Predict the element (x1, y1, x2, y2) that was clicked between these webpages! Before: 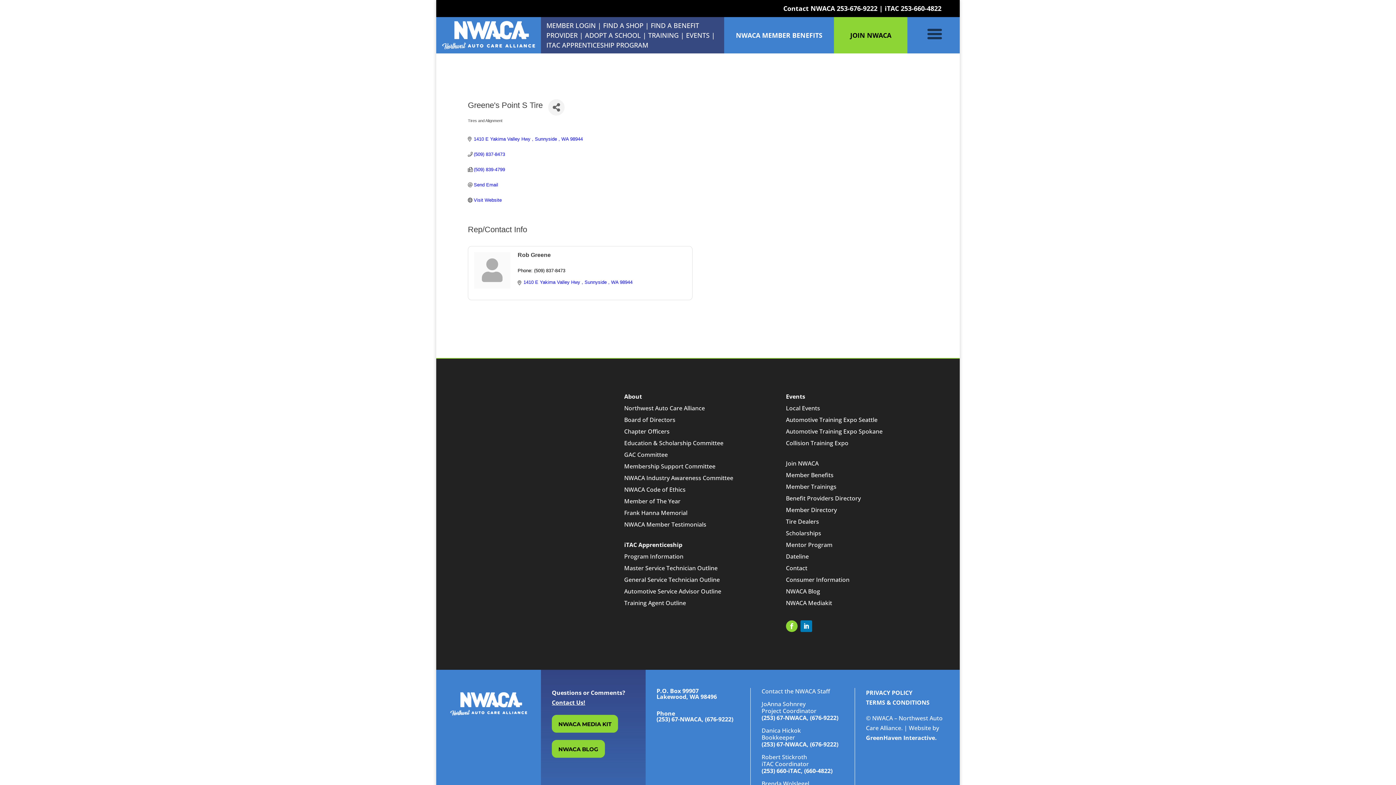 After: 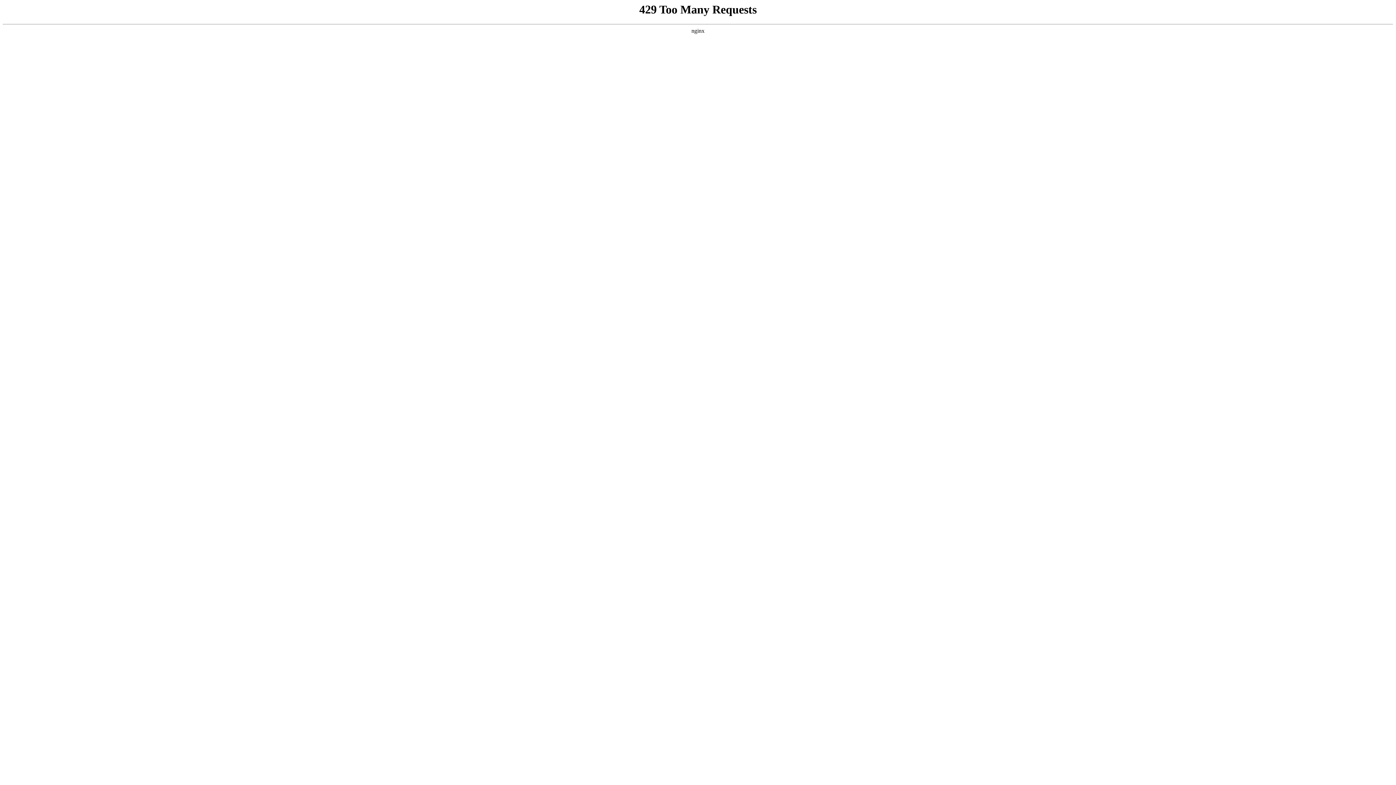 Action: label: Northwest Auto Care Alliance bbox: (624, 404, 705, 412)